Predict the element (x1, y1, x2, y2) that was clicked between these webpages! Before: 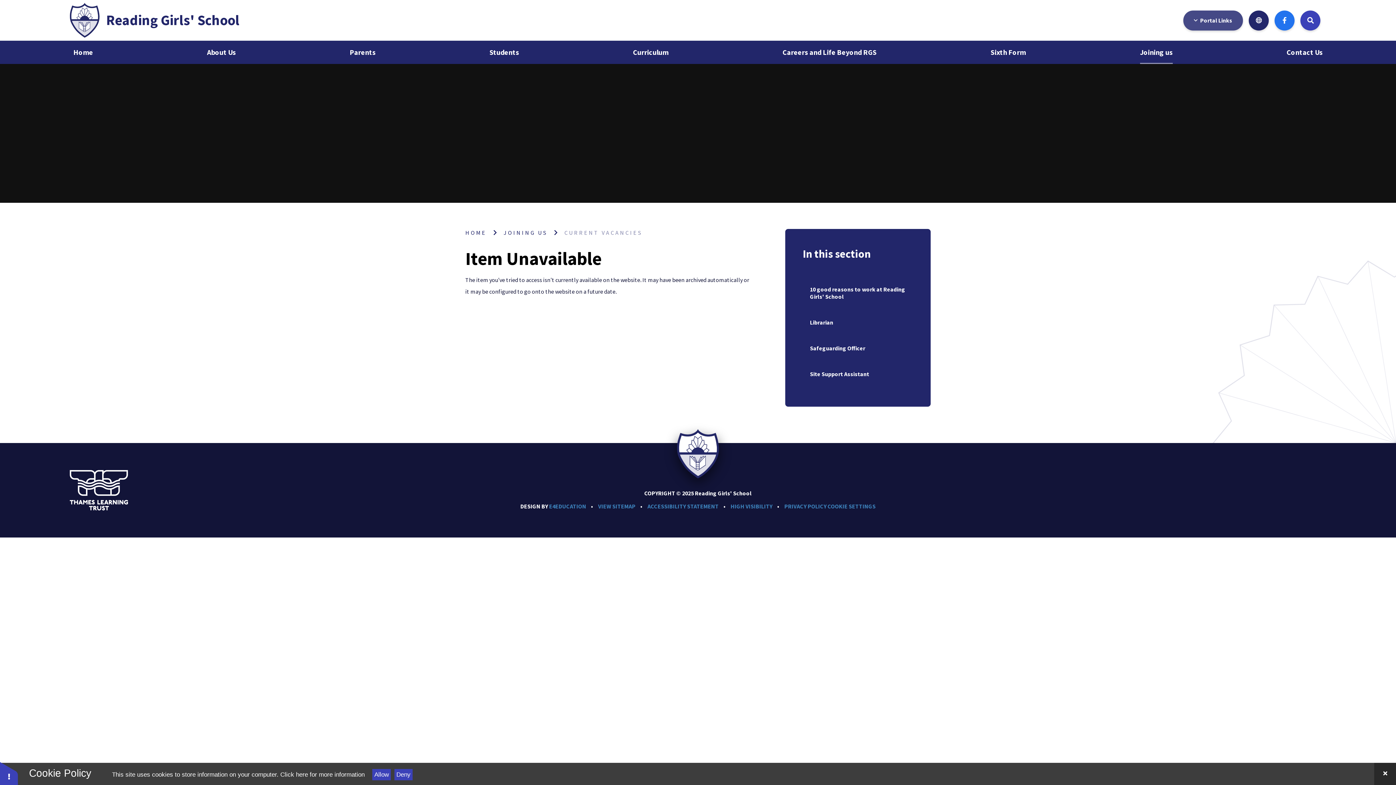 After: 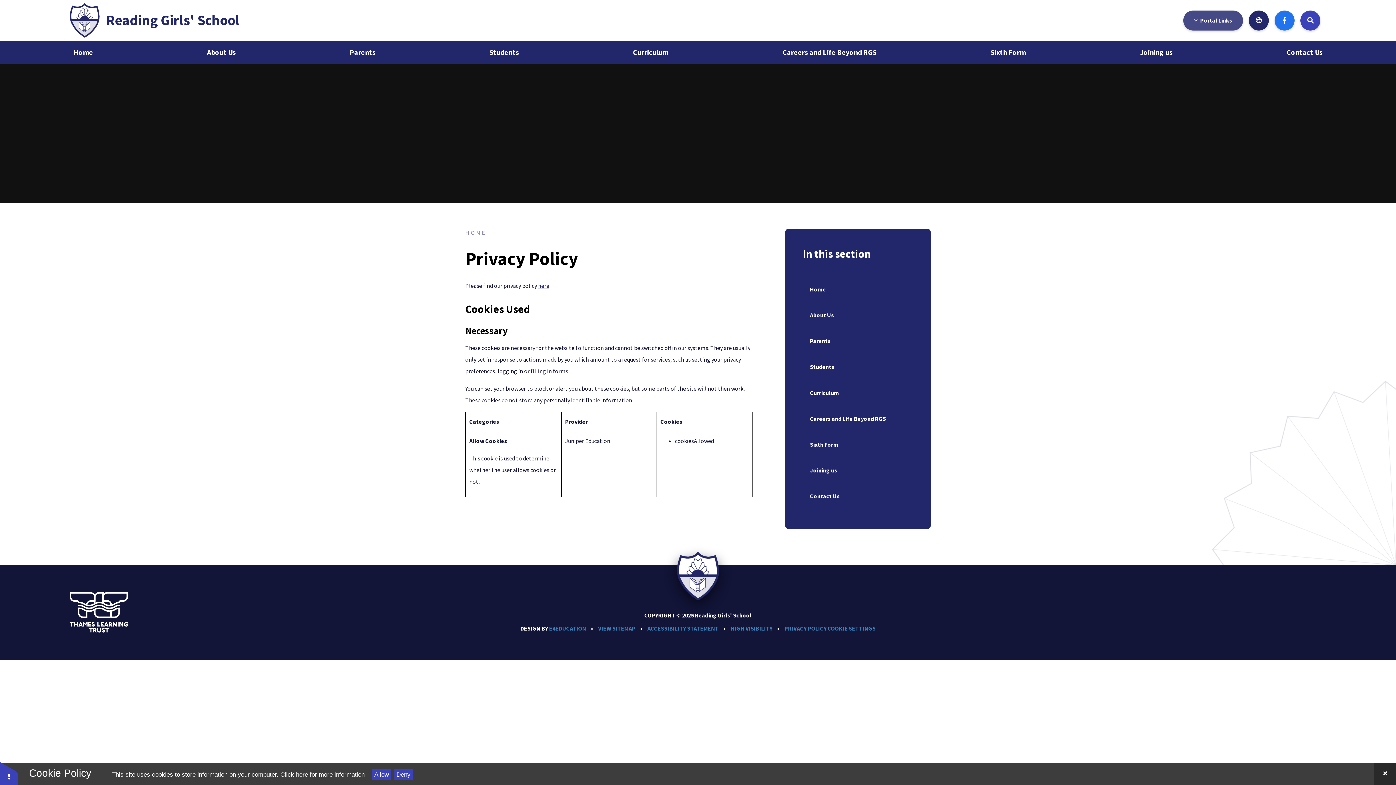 Action: label: PRIVACY POLICY bbox: (784, 502, 826, 510)